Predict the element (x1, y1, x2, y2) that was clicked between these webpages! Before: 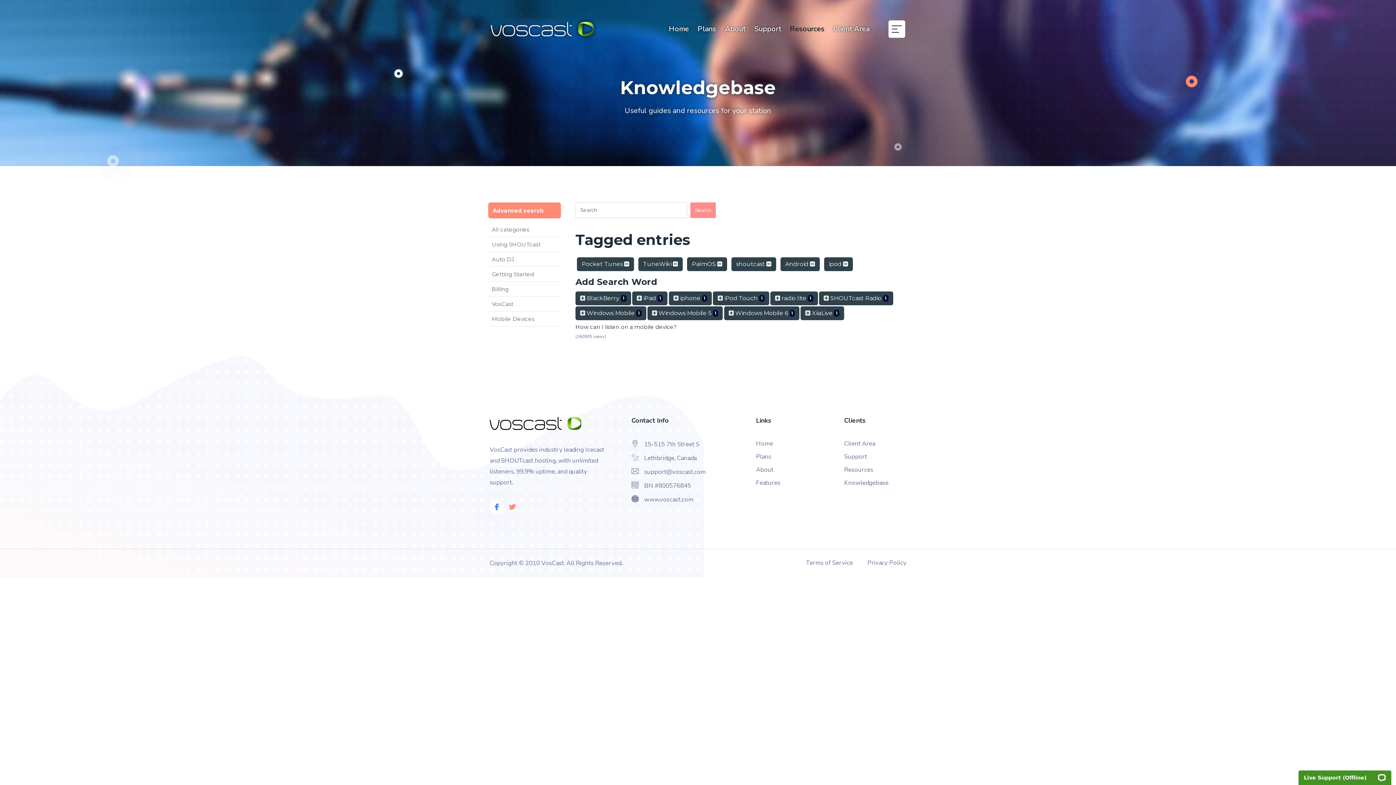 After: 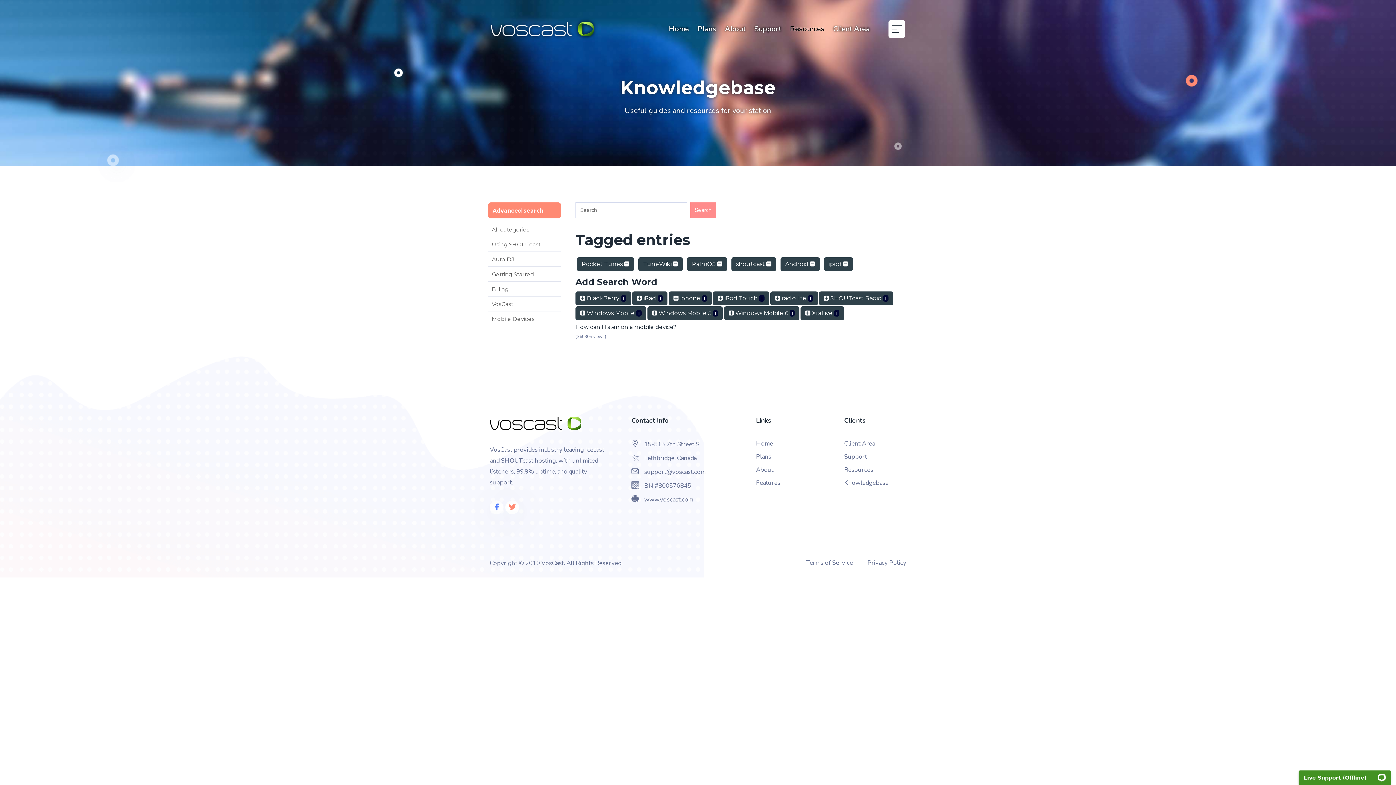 Action: bbox: (505, 504, 519, 511)